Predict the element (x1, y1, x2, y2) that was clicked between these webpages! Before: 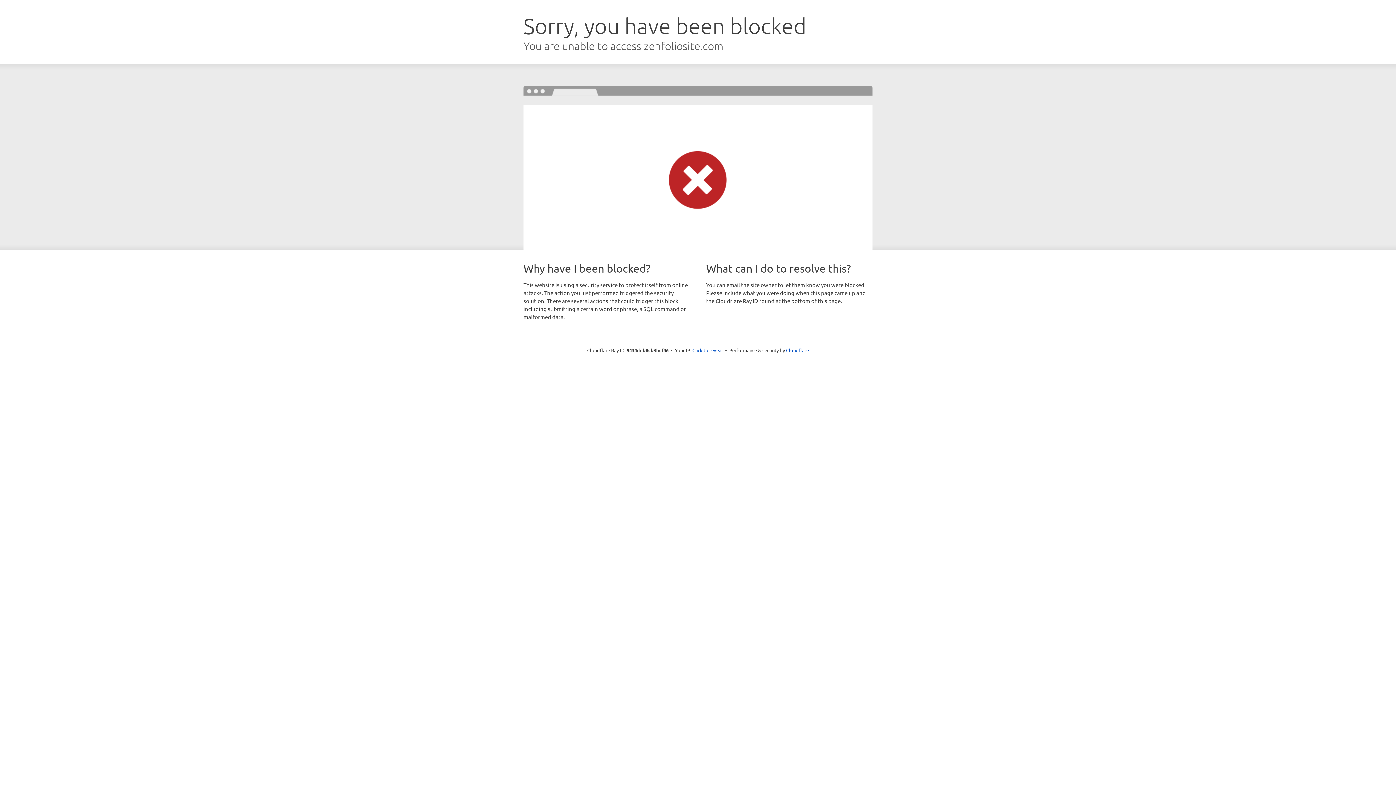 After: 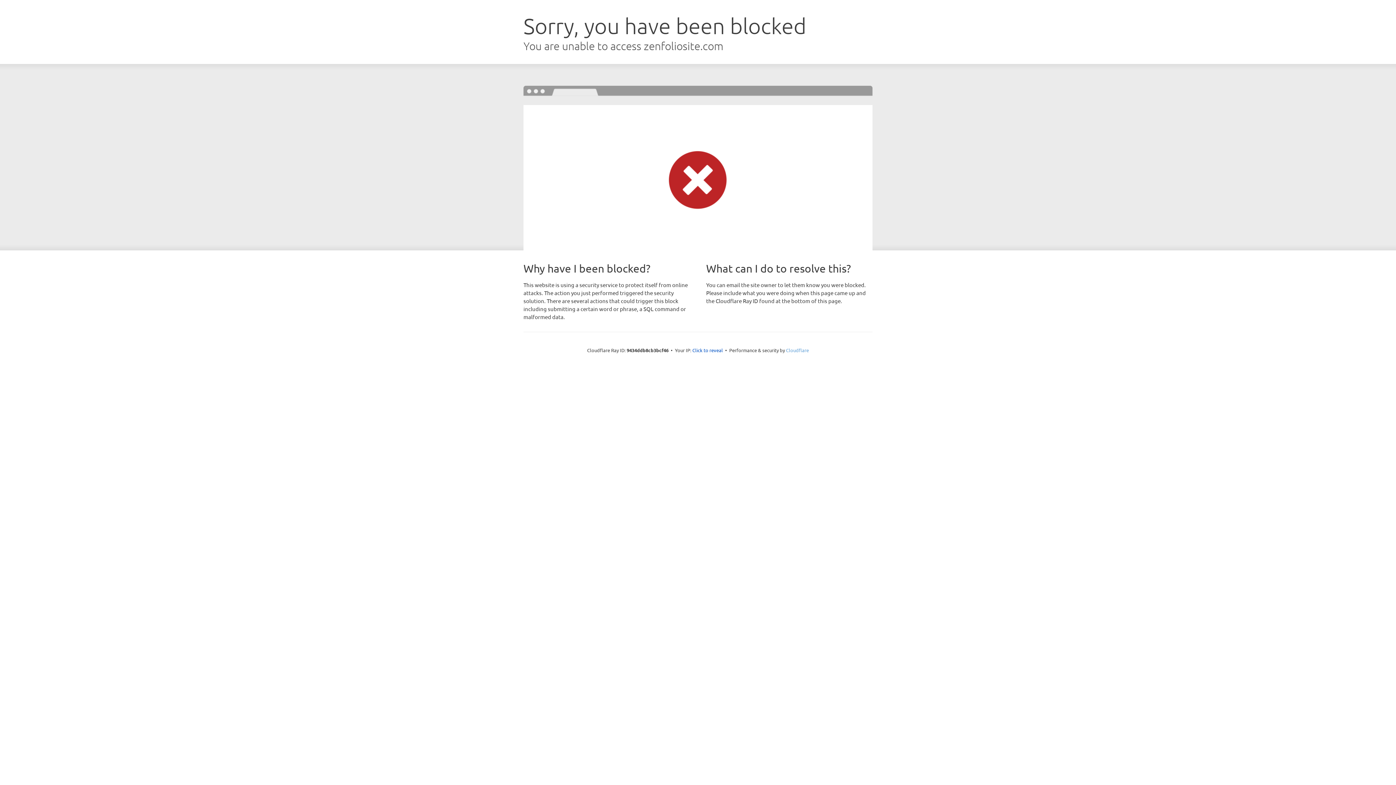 Action: bbox: (786, 347, 809, 353) label: Cloudflare